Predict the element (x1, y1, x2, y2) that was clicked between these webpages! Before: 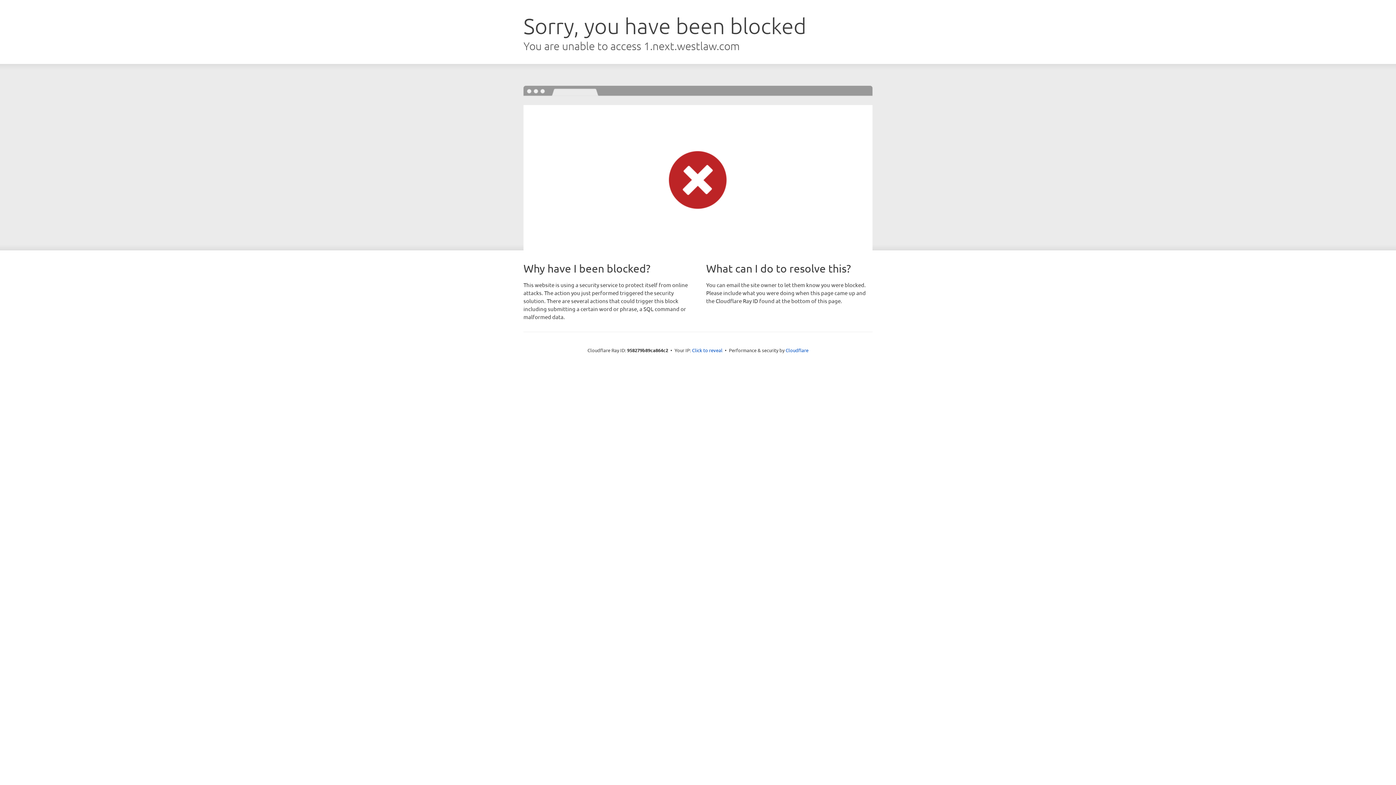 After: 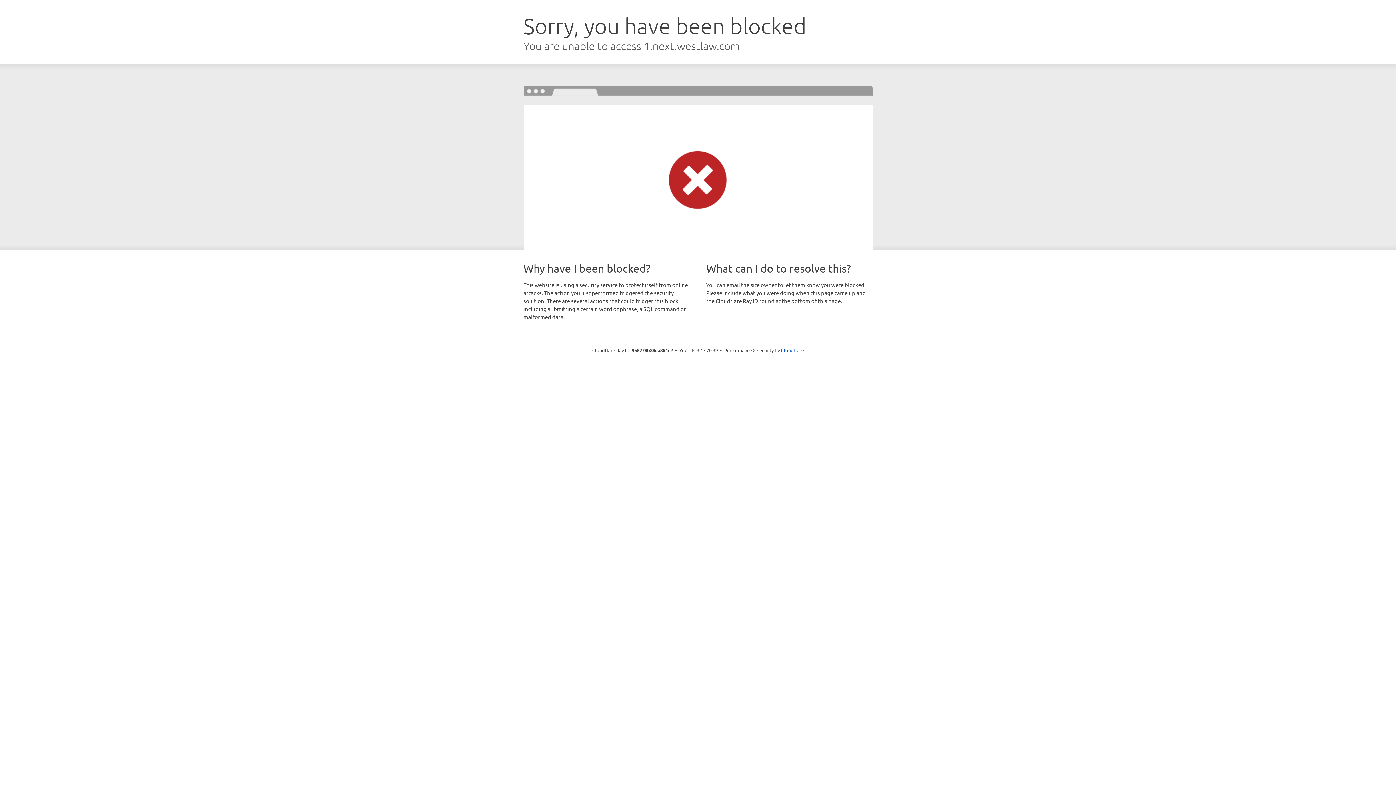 Action: label: Click to reveal bbox: (692, 346, 722, 353)